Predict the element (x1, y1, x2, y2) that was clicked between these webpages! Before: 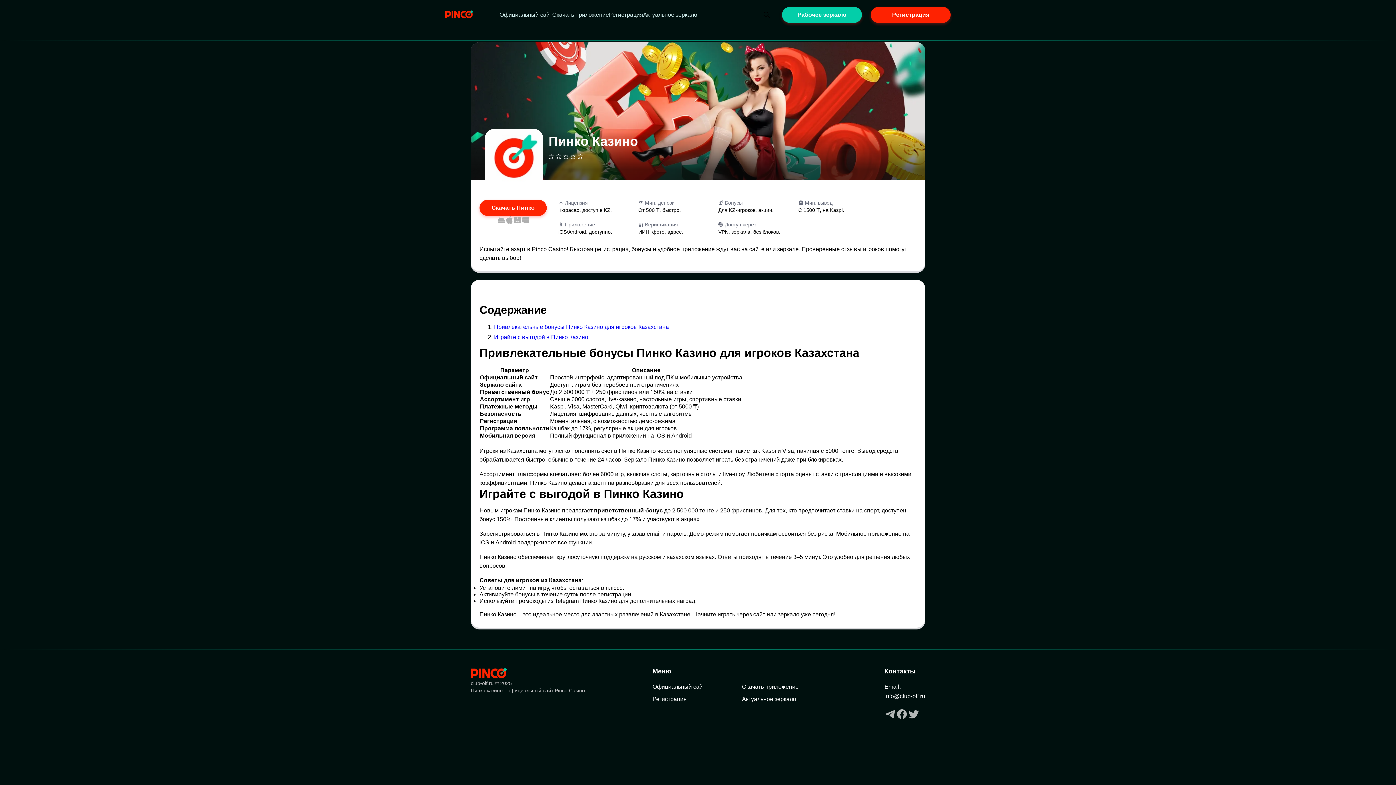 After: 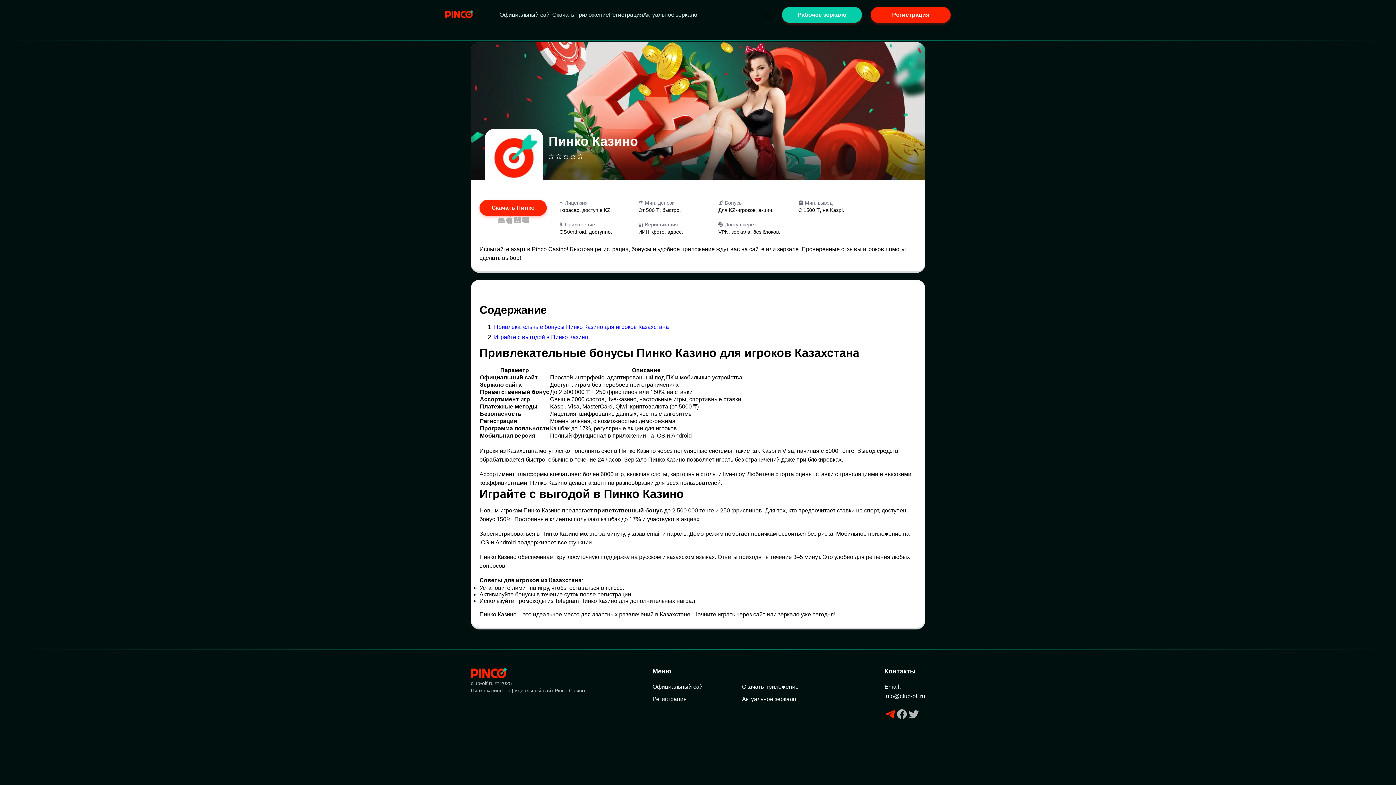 Action: bbox: (884, 708, 896, 721)